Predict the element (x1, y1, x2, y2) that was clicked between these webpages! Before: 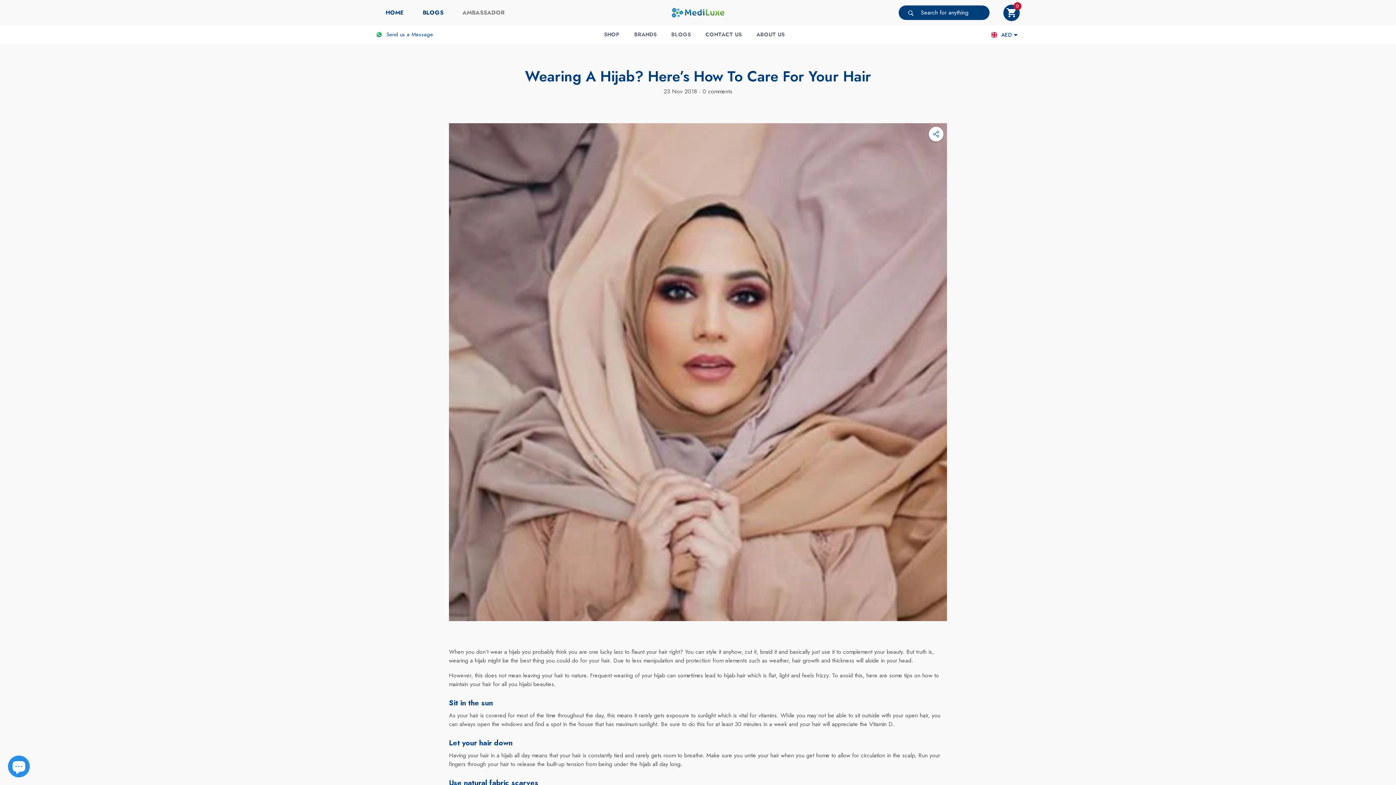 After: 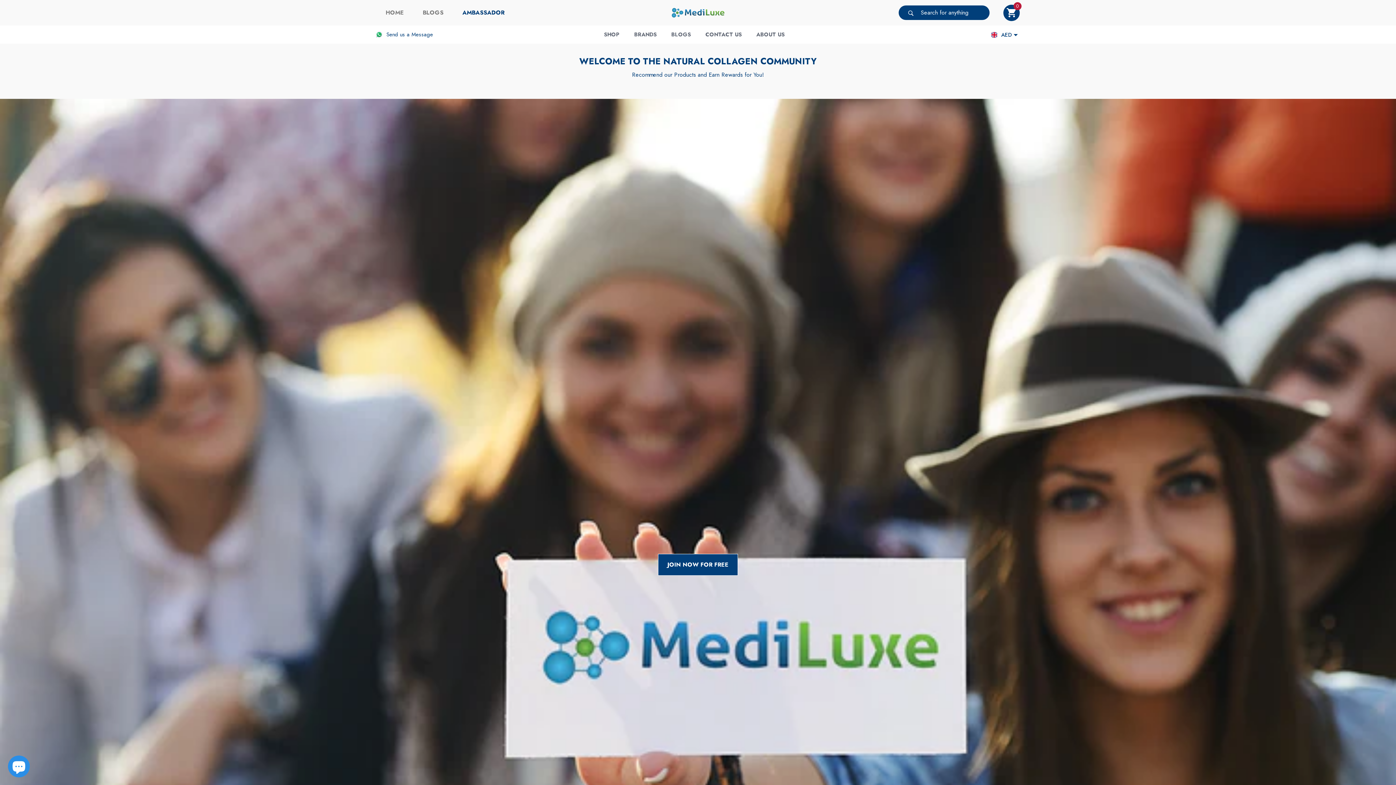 Action: label: AMBASSADOR bbox: (453, 0, 514, 25)